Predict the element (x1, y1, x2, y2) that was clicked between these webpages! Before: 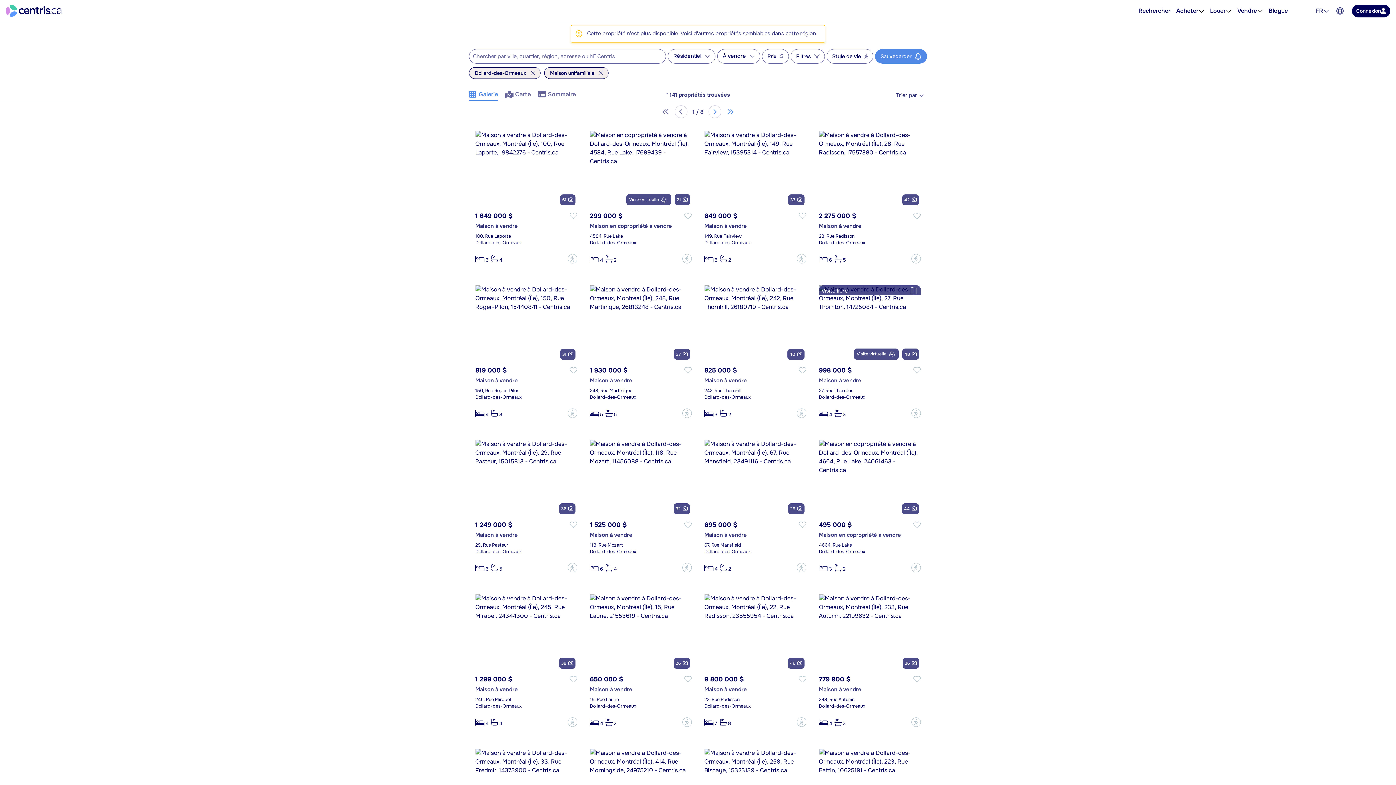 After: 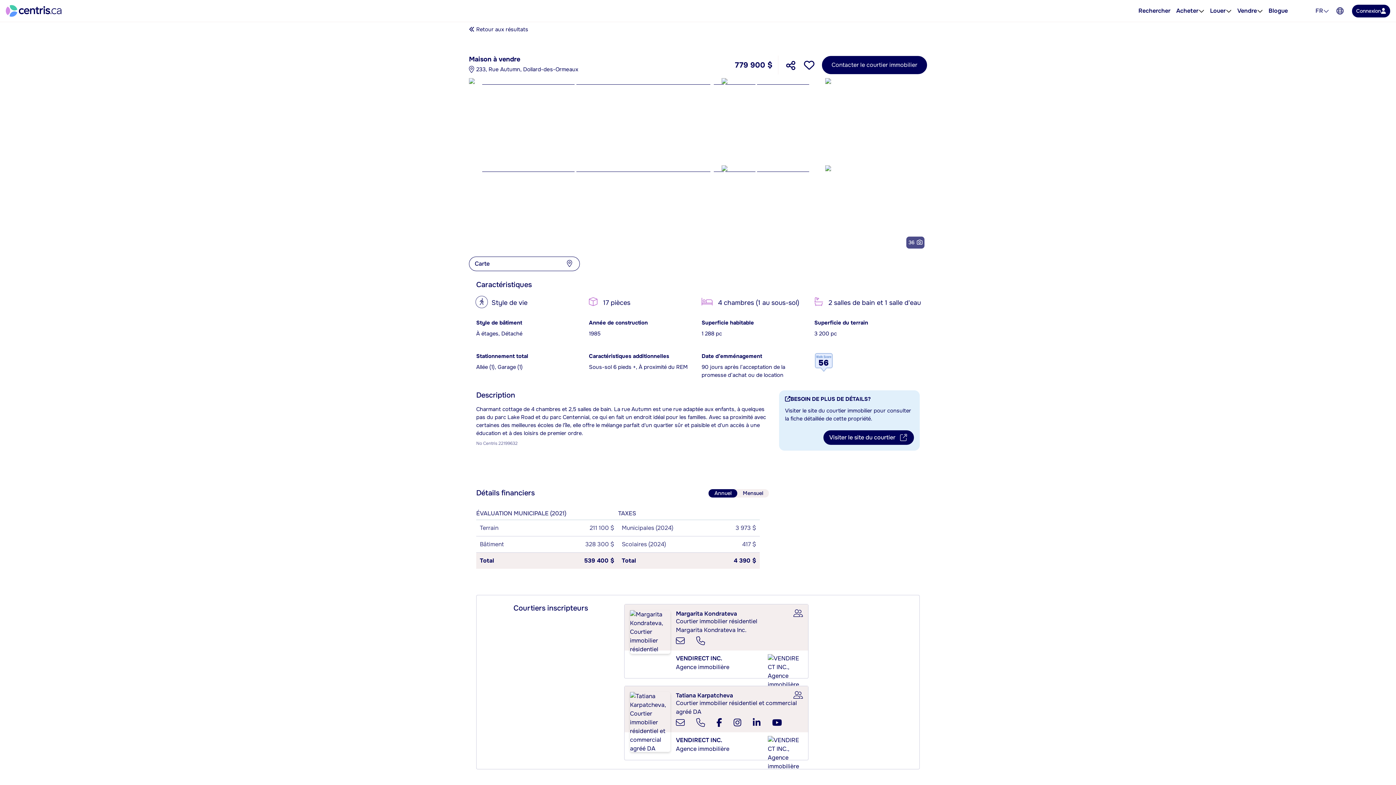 Action: bbox: (819, 594, 920, 671)